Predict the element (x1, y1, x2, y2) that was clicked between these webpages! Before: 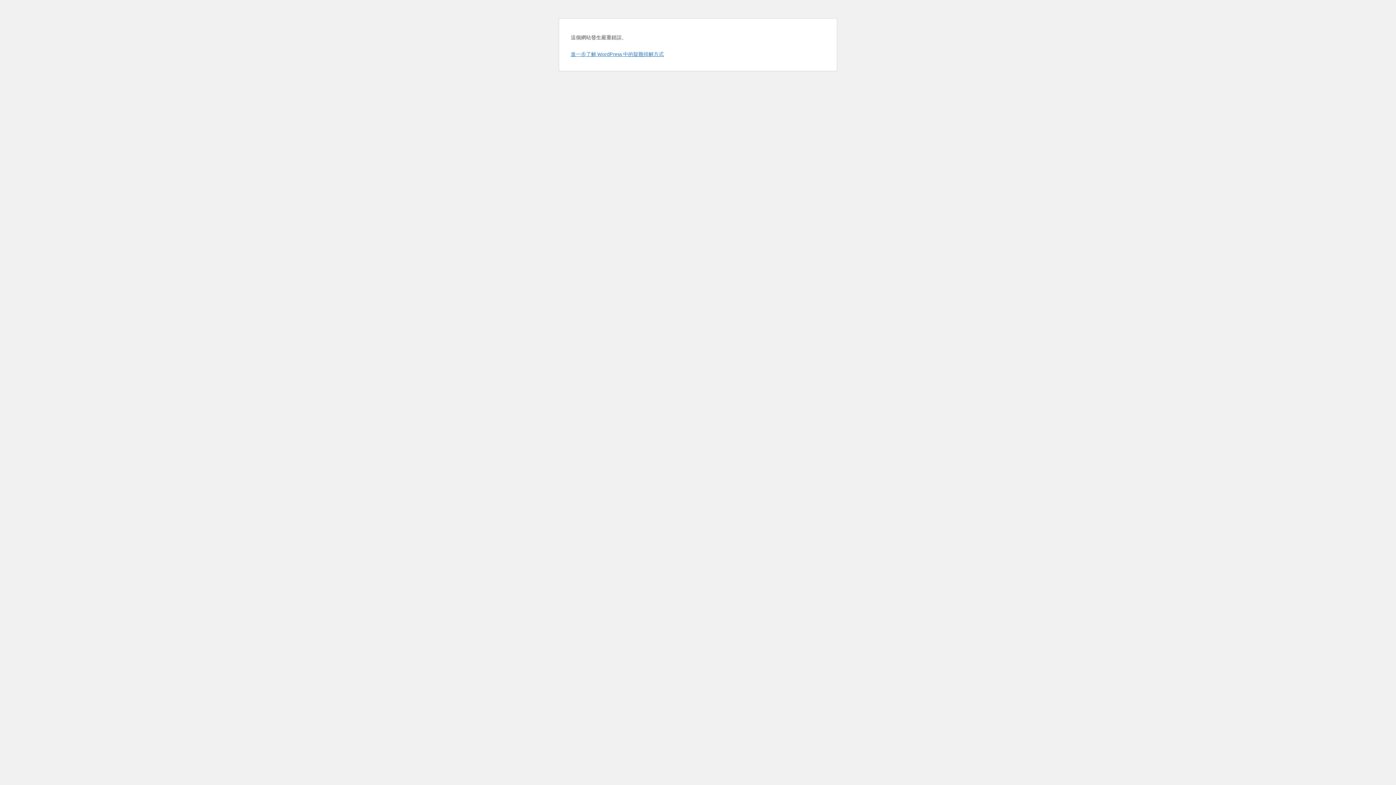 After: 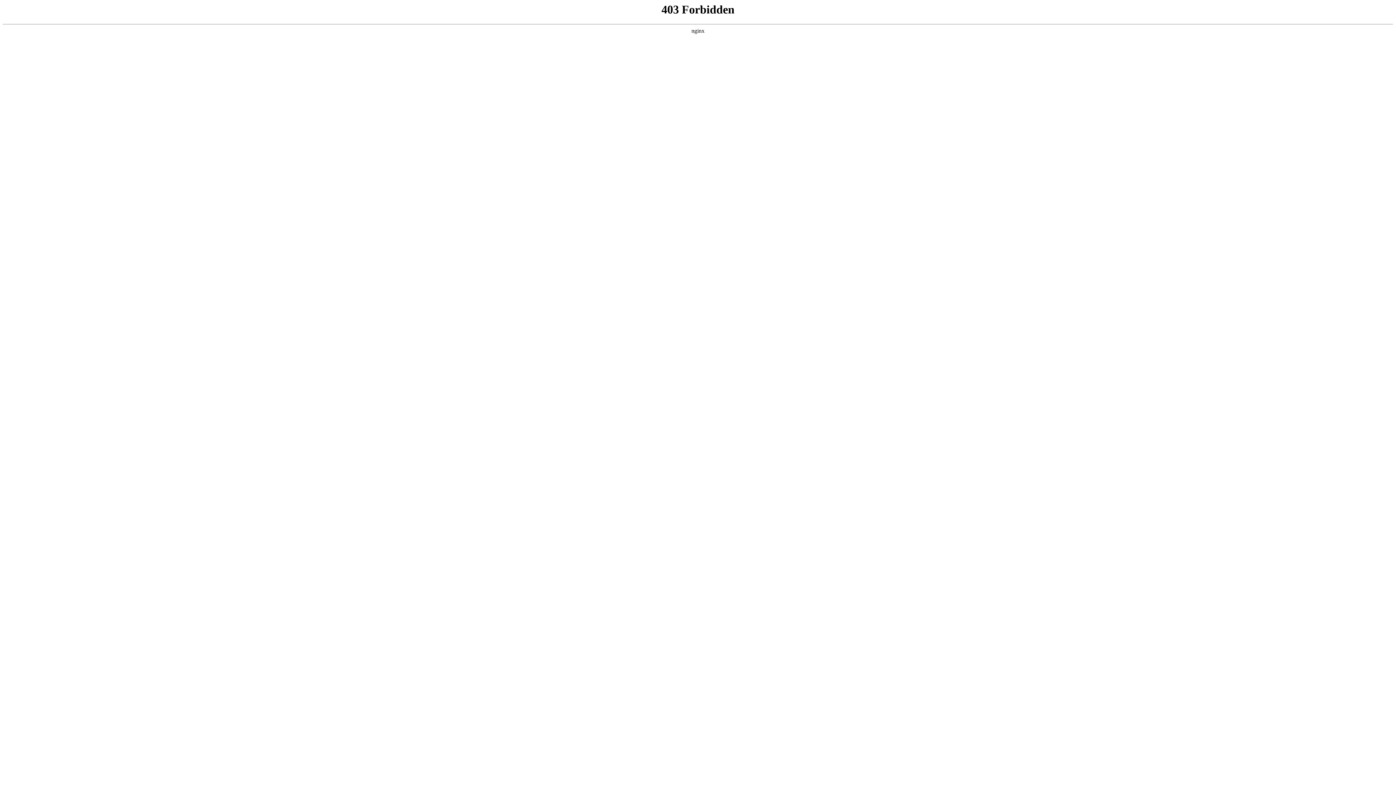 Action: label: 進一步了解 WordPress 中的疑難排解方式 bbox: (570, 50, 664, 57)